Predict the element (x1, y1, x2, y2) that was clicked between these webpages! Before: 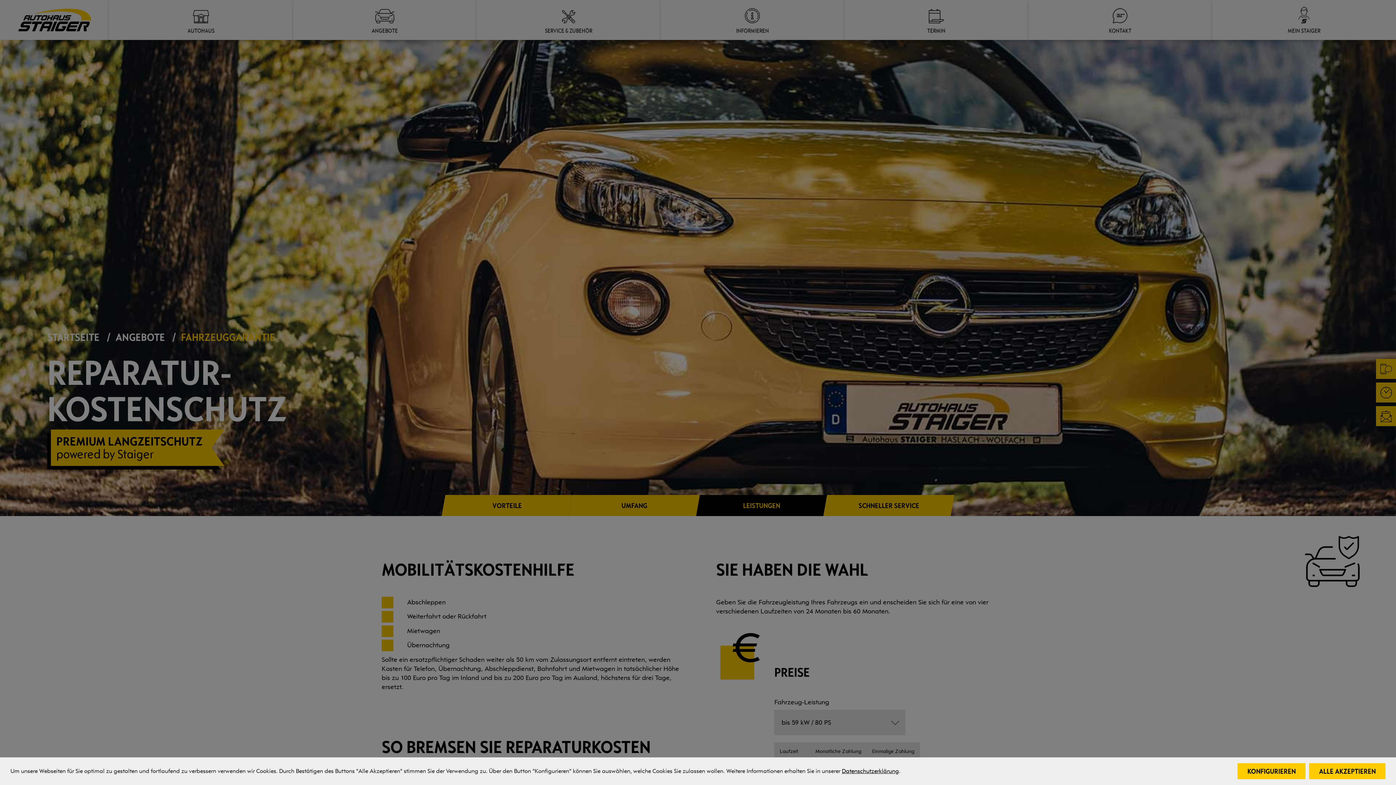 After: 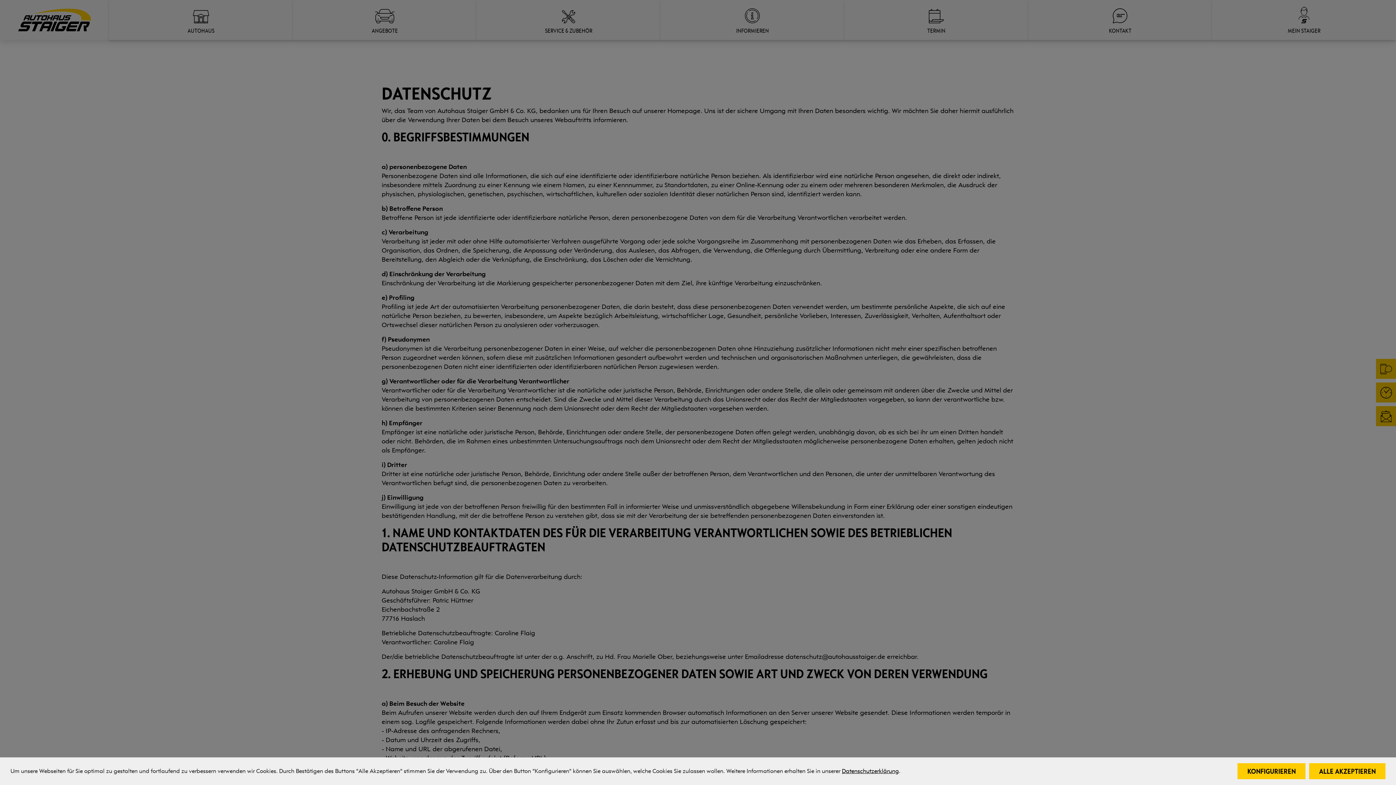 Action: label: Datenschutzerklärung bbox: (842, 768, 899, 775)